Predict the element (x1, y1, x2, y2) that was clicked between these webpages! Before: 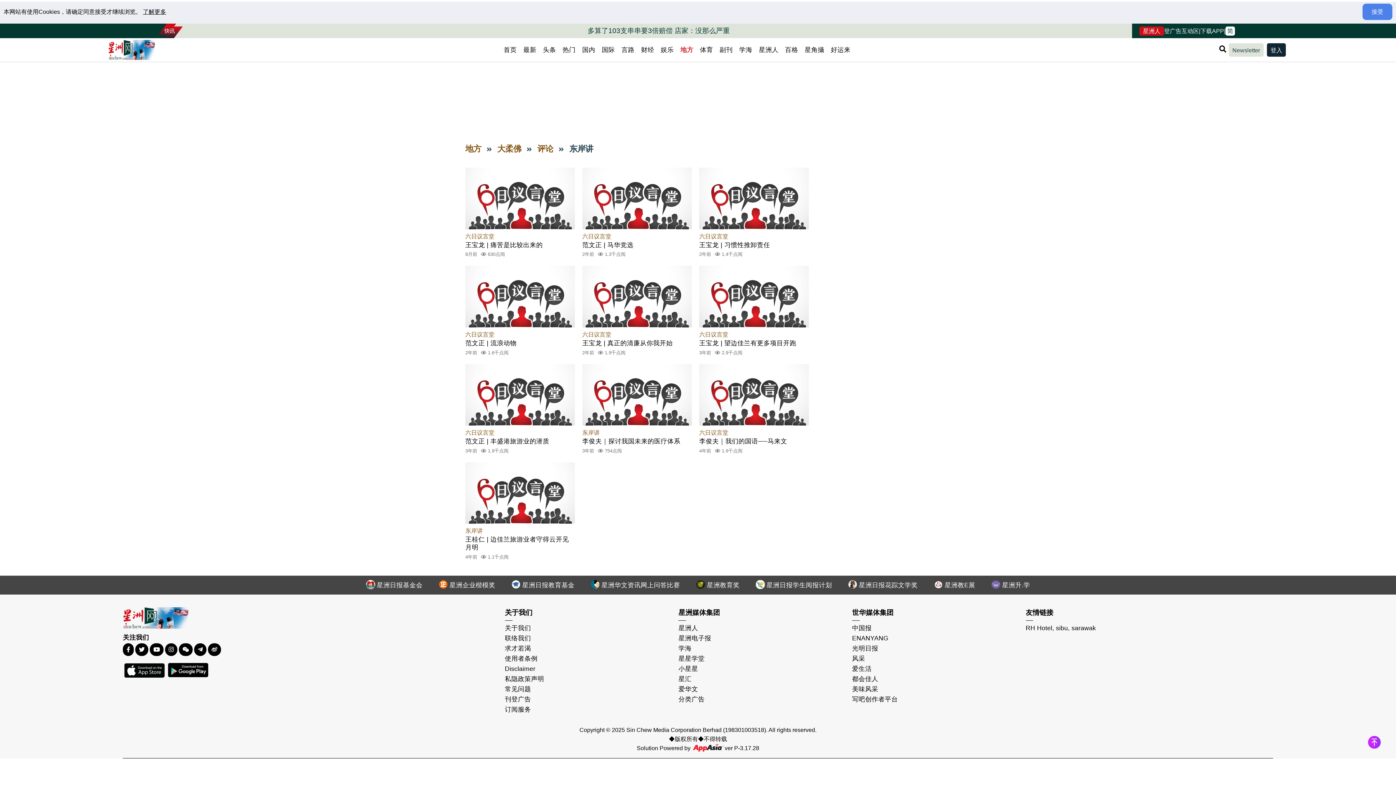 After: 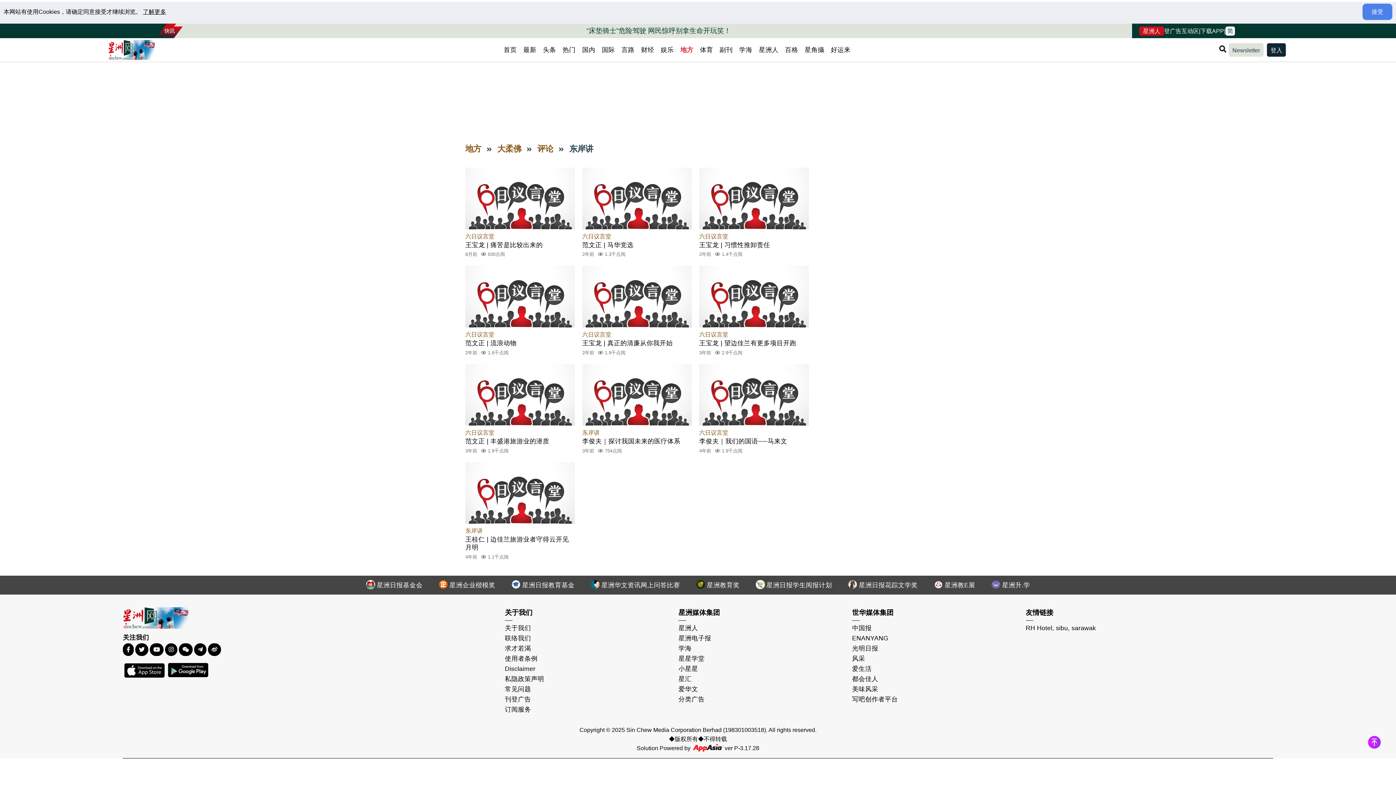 Action: bbox: (984, 578, 1037, 592) label:  星洲升.学